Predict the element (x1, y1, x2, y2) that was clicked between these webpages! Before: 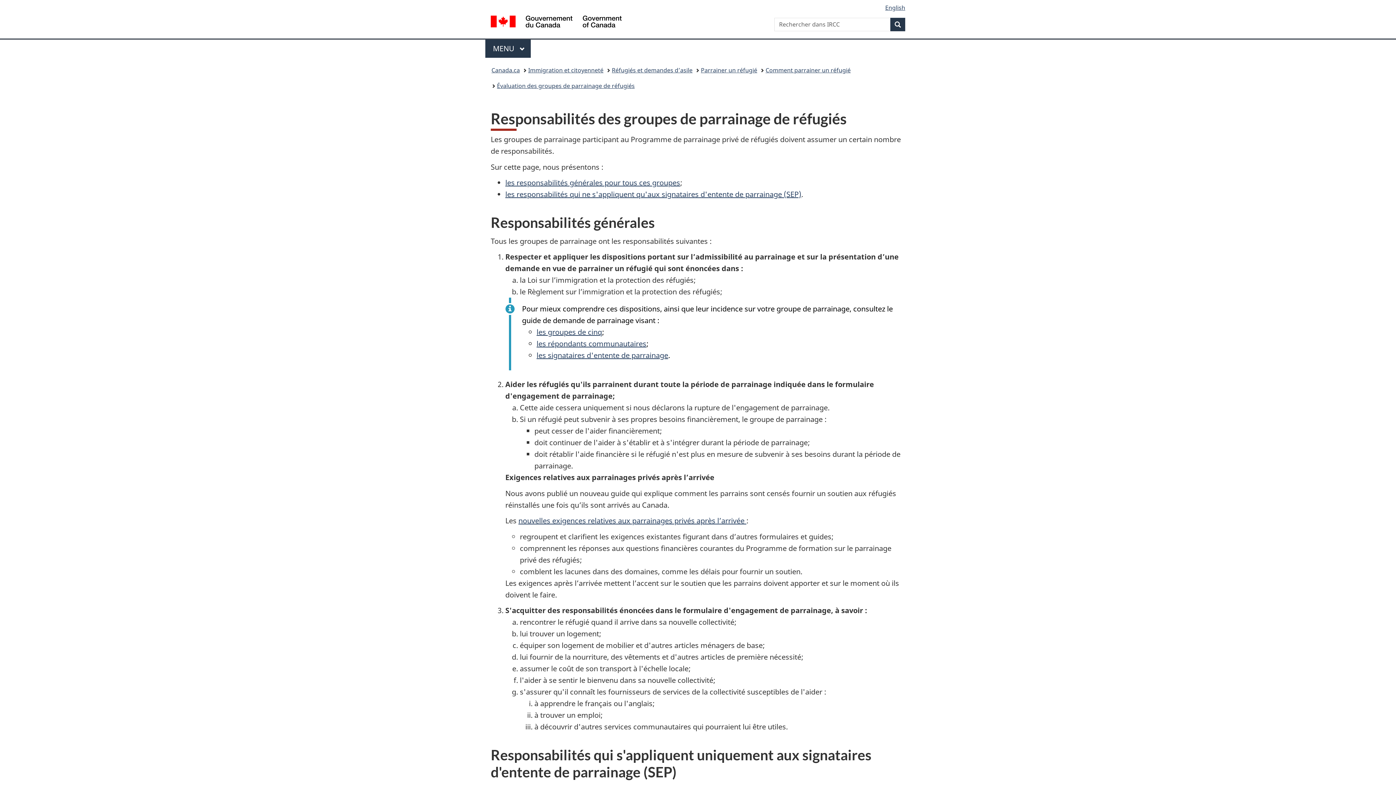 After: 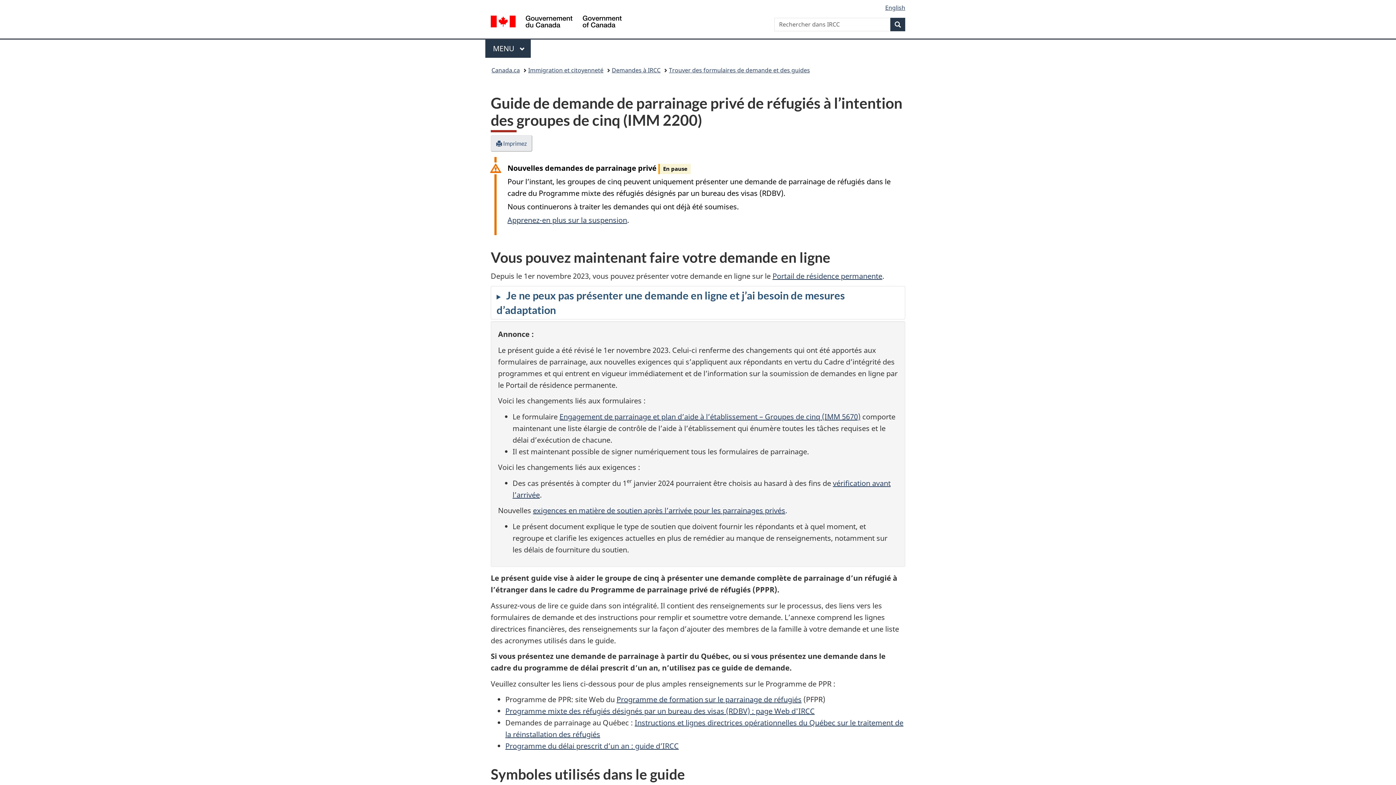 Action: label: les groupes de cinq bbox: (536, 327, 602, 337)